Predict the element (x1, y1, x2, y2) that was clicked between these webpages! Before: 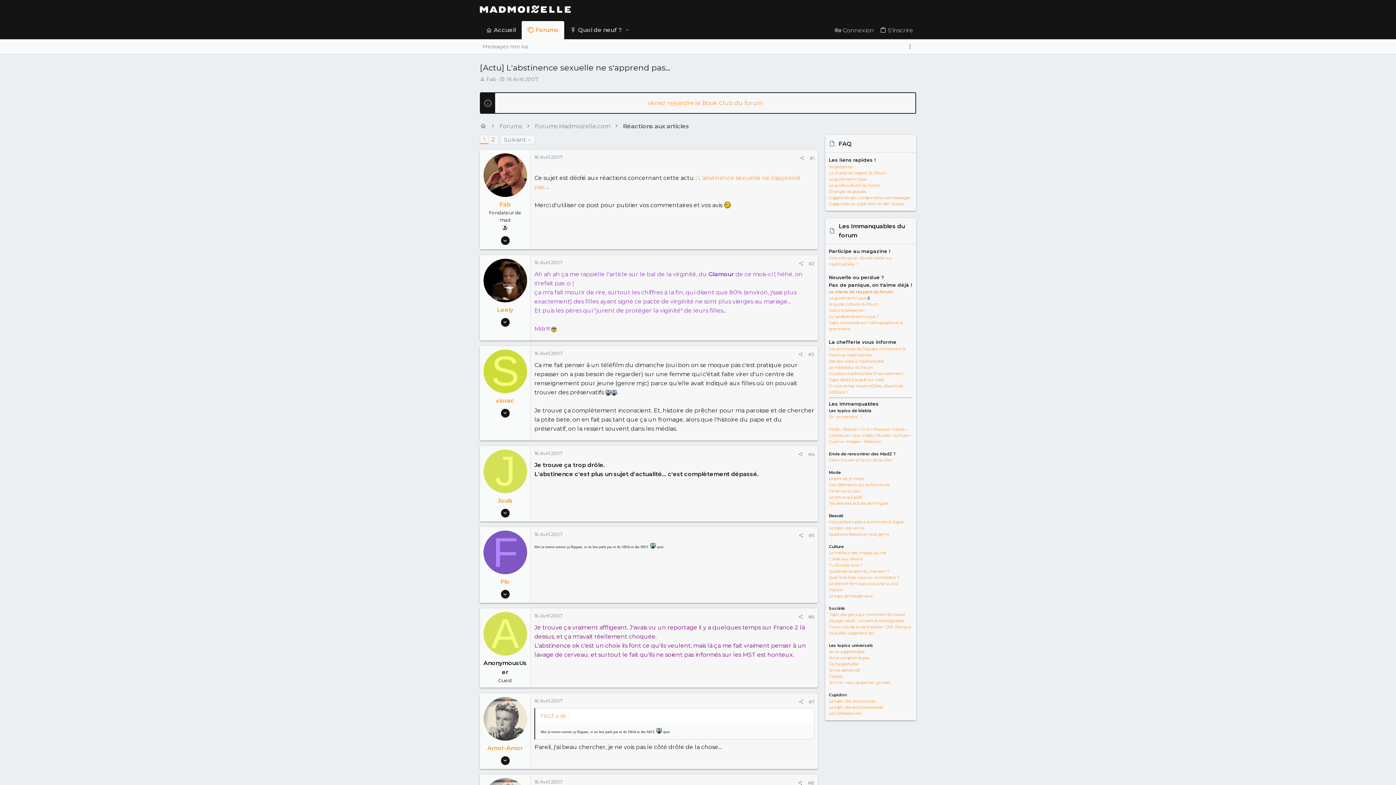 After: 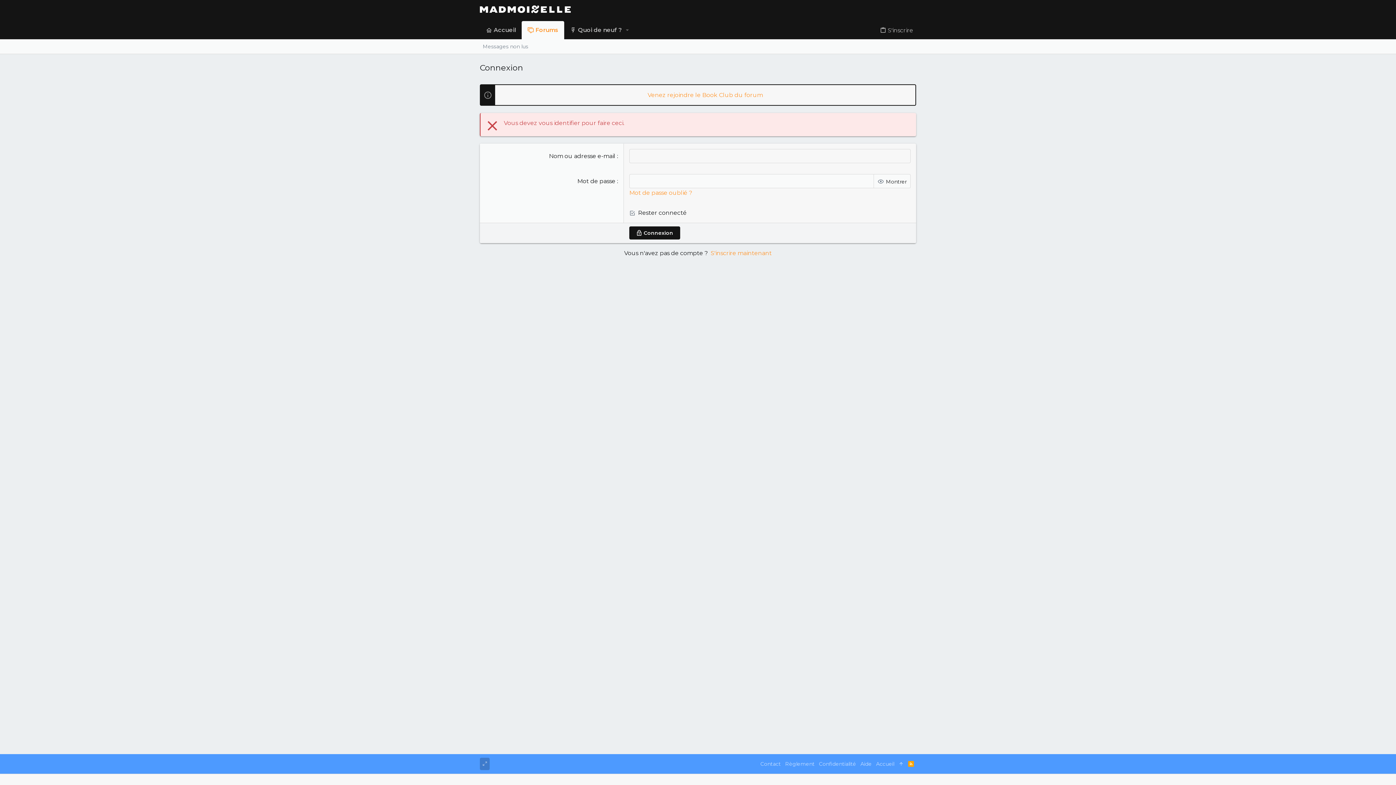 Action: bbox: (829, 365, 873, 370) label: Le médiateur du forum